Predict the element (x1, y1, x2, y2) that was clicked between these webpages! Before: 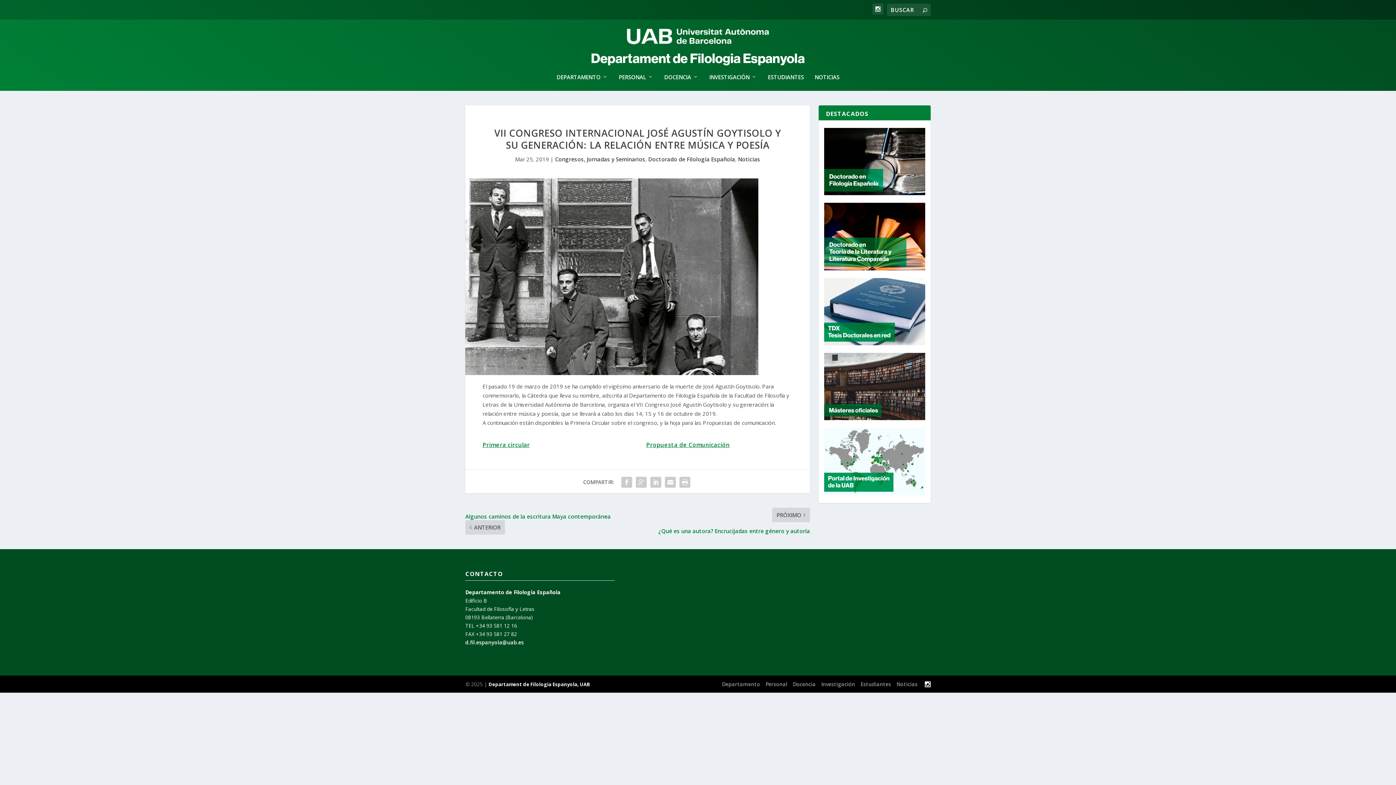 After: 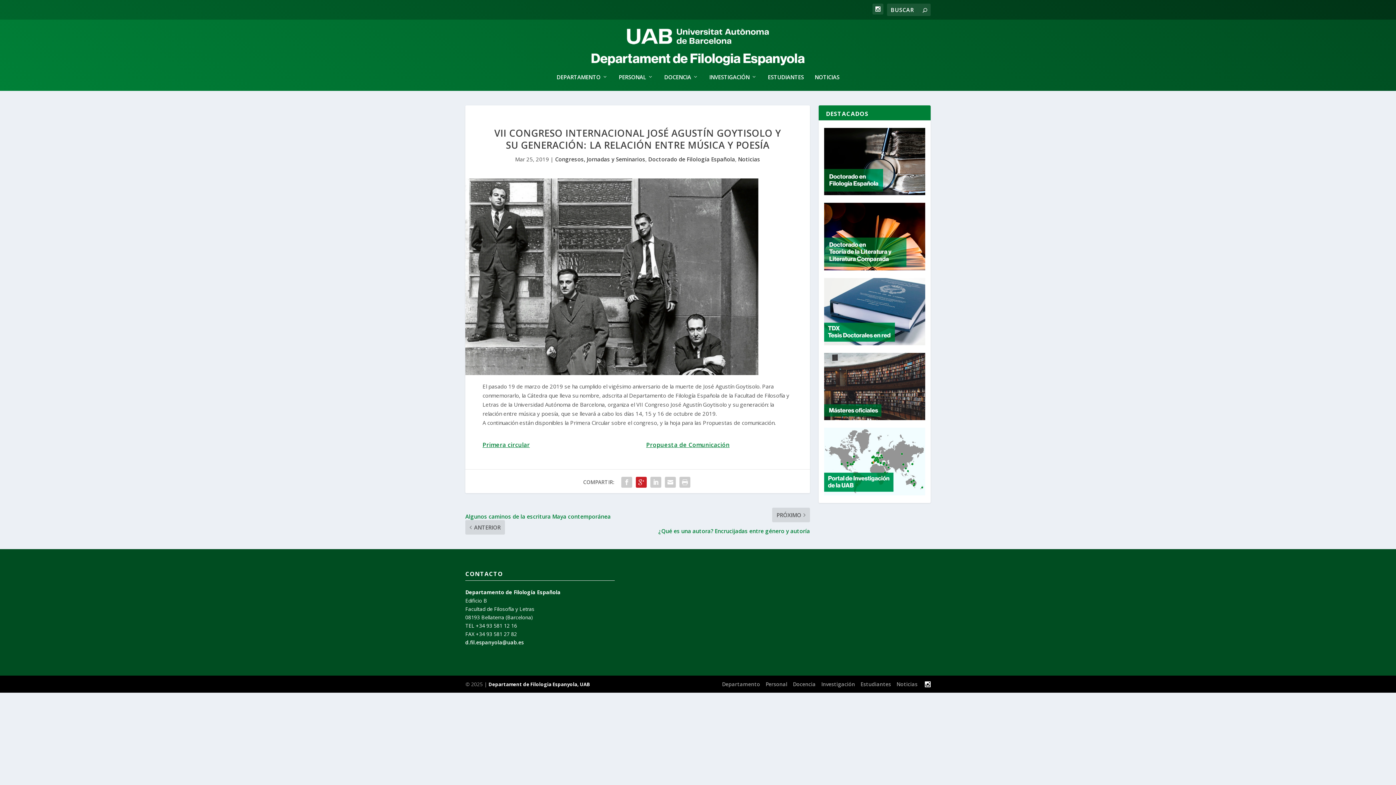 Action: bbox: (634, 475, 648, 489)